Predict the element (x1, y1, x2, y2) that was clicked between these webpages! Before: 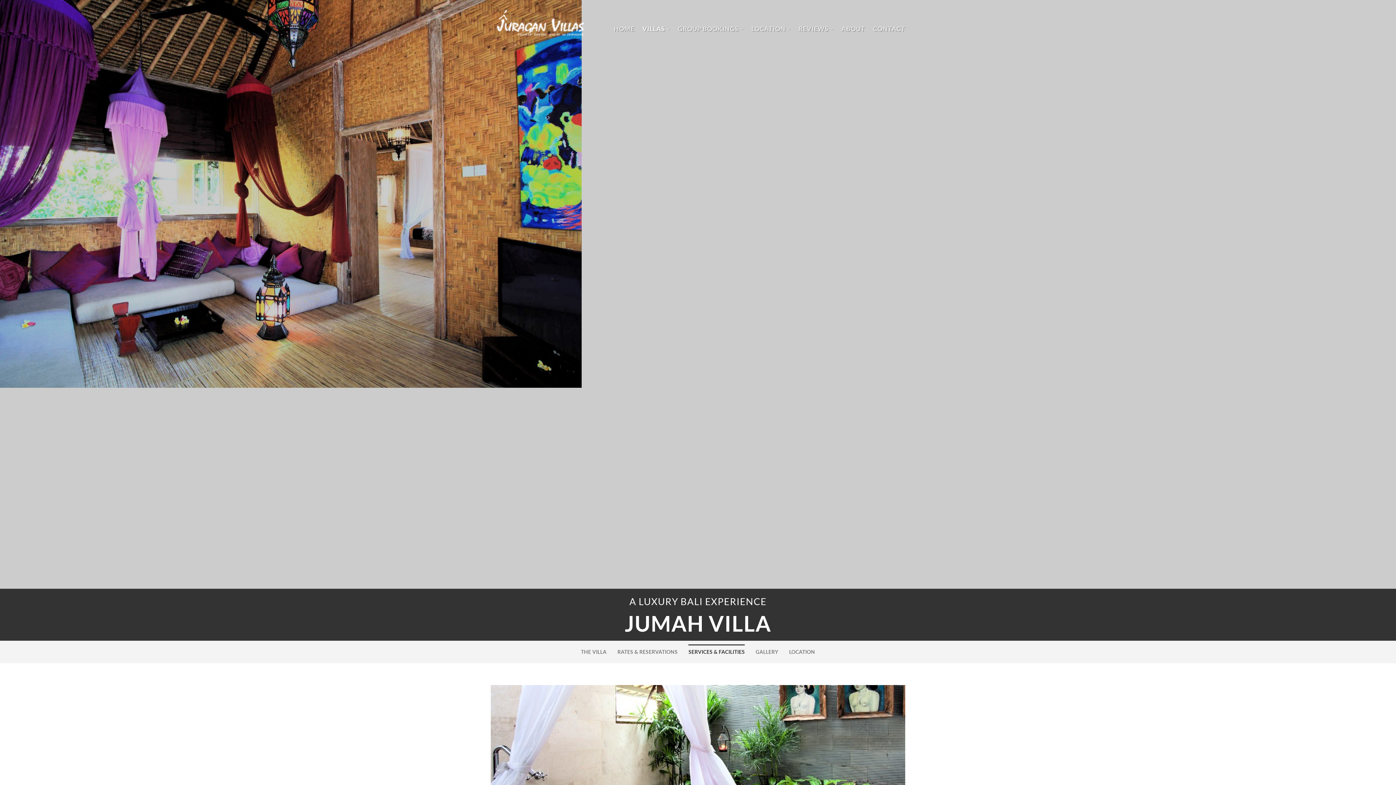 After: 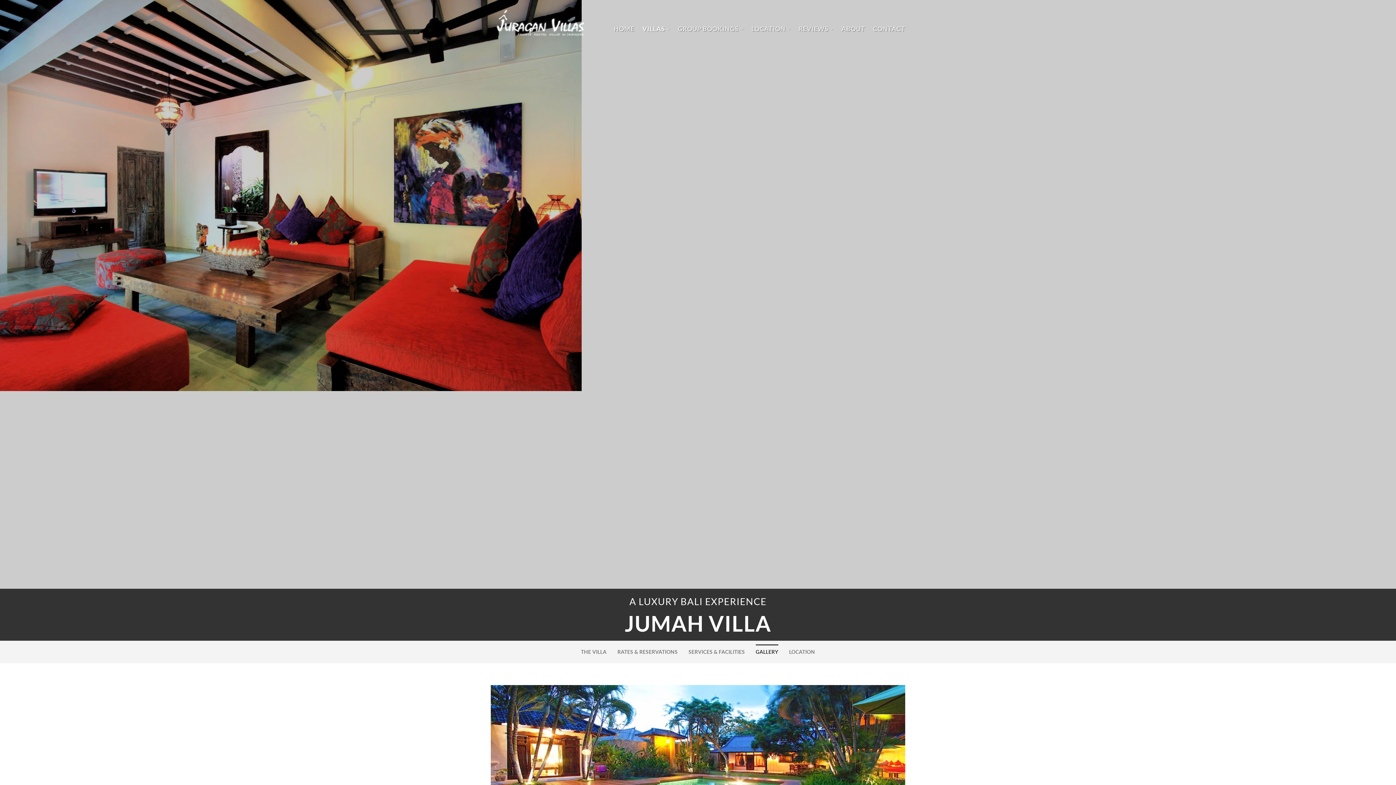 Action: label: GALLERY bbox: (755, 644, 778, 660)